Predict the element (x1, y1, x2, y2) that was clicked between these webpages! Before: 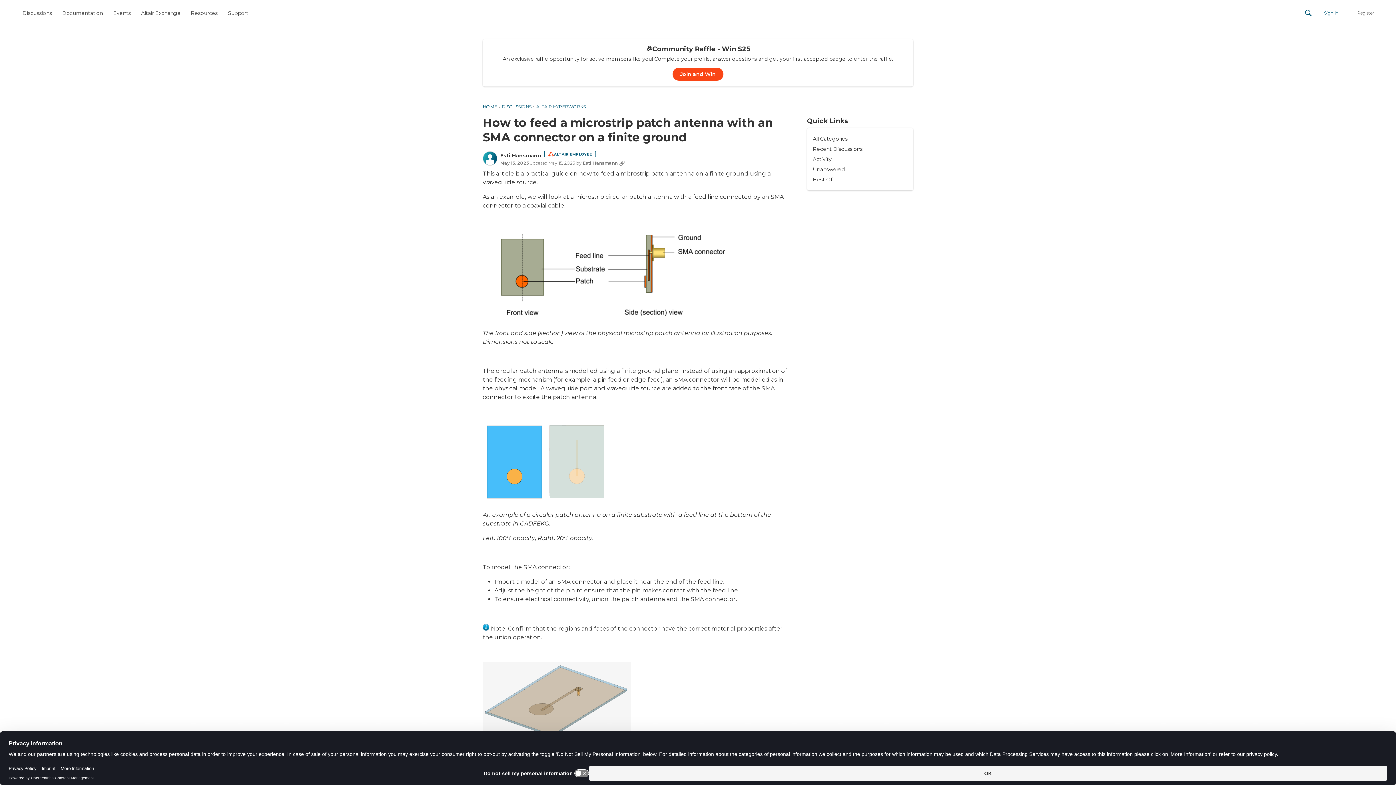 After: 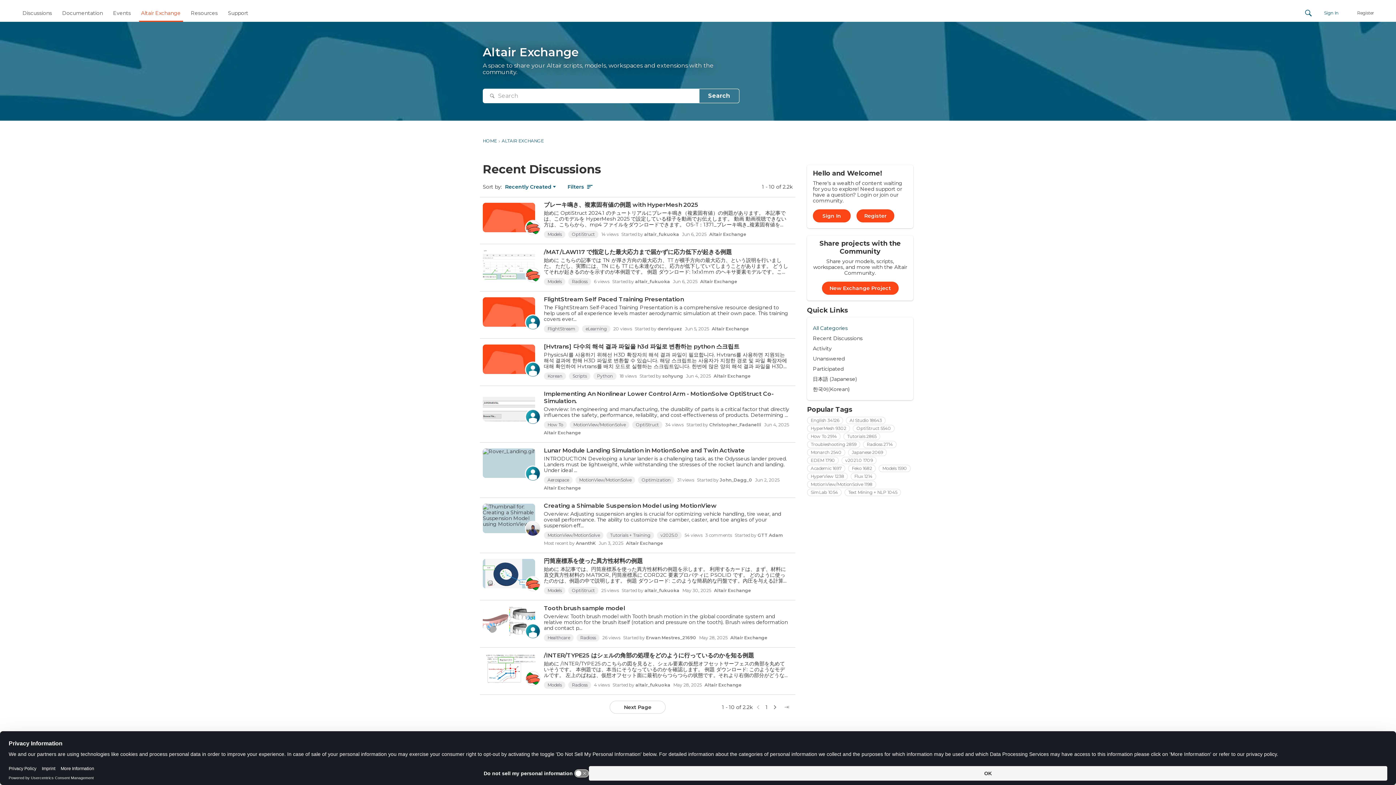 Action: label: Altair Exchange bbox: (138, 6, 183, 19)